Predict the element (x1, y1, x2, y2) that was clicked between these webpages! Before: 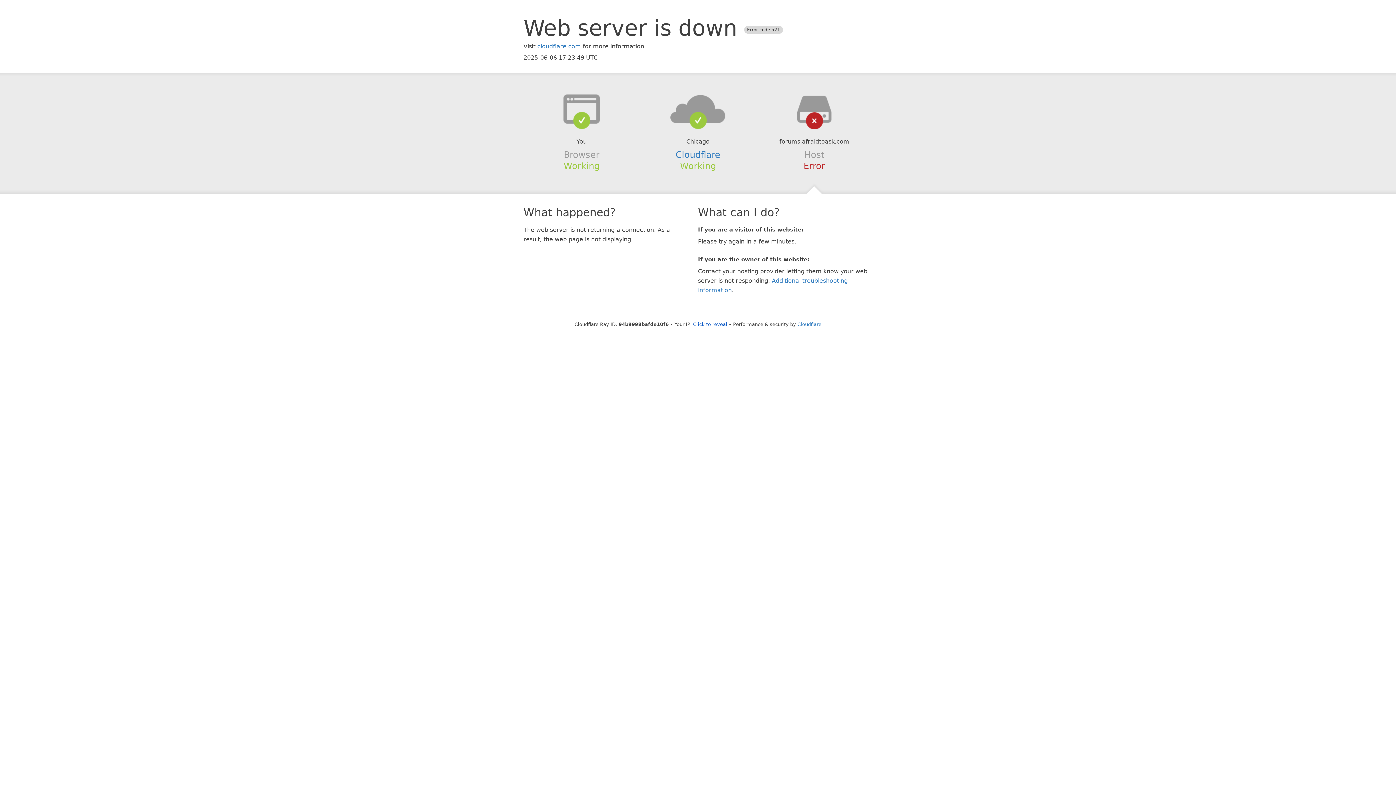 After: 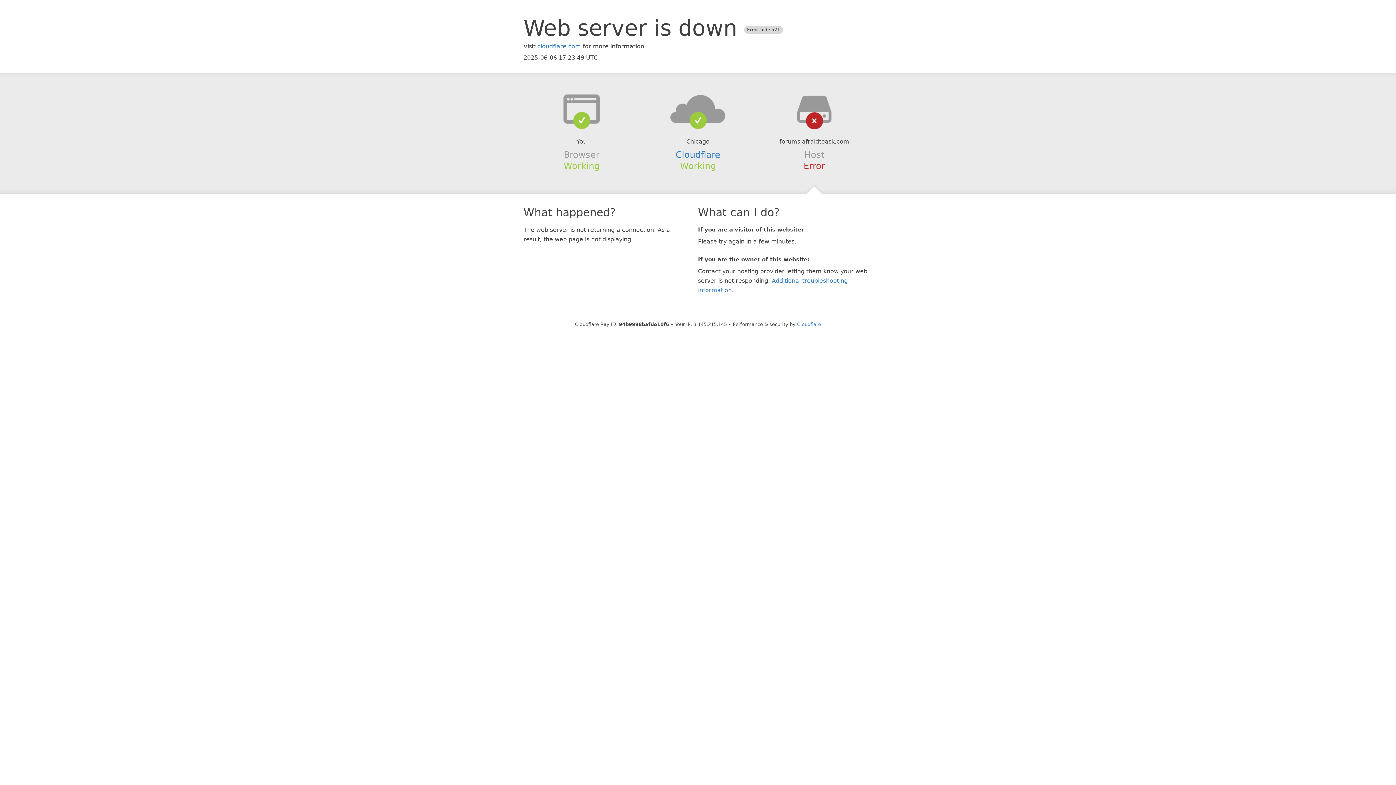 Action: label: Click to reveal bbox: (693, 321, 727, 327)